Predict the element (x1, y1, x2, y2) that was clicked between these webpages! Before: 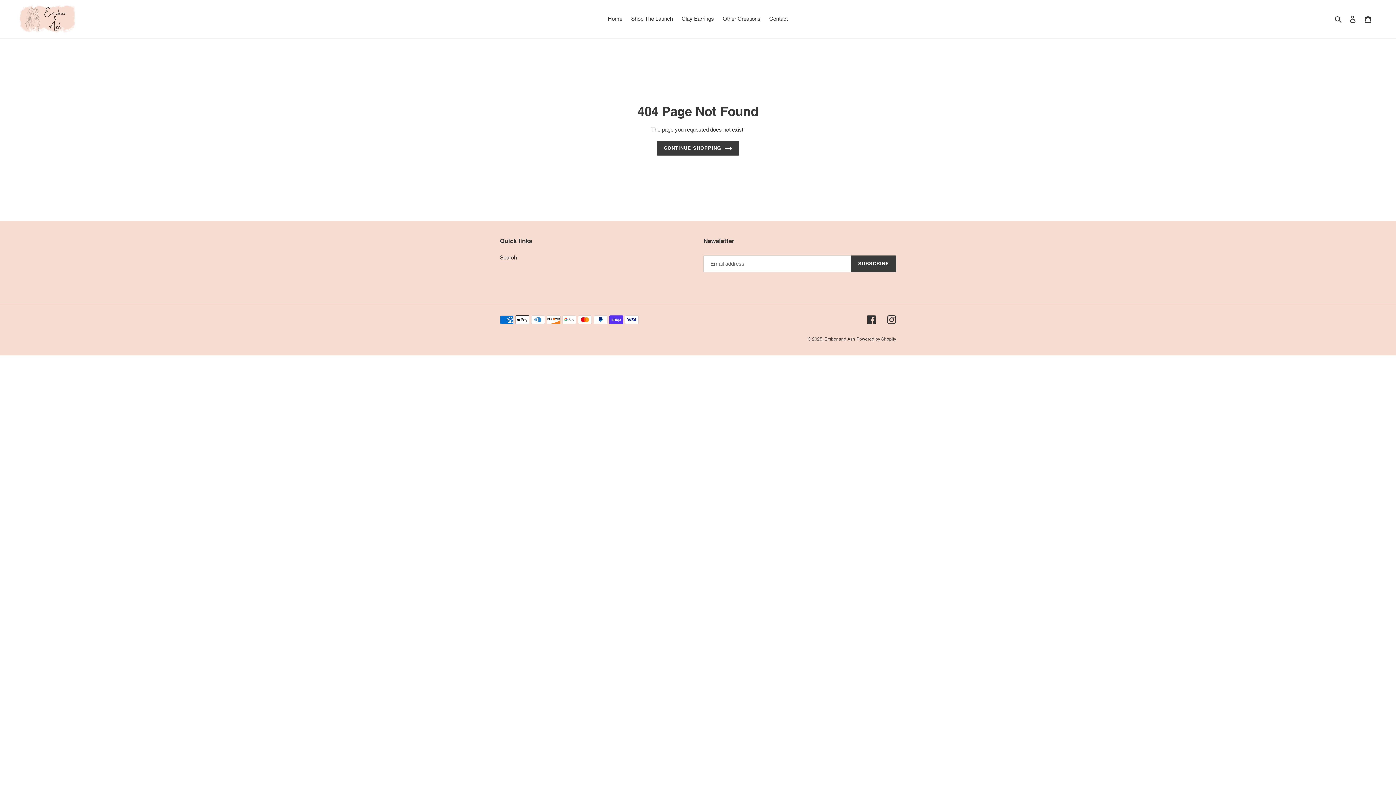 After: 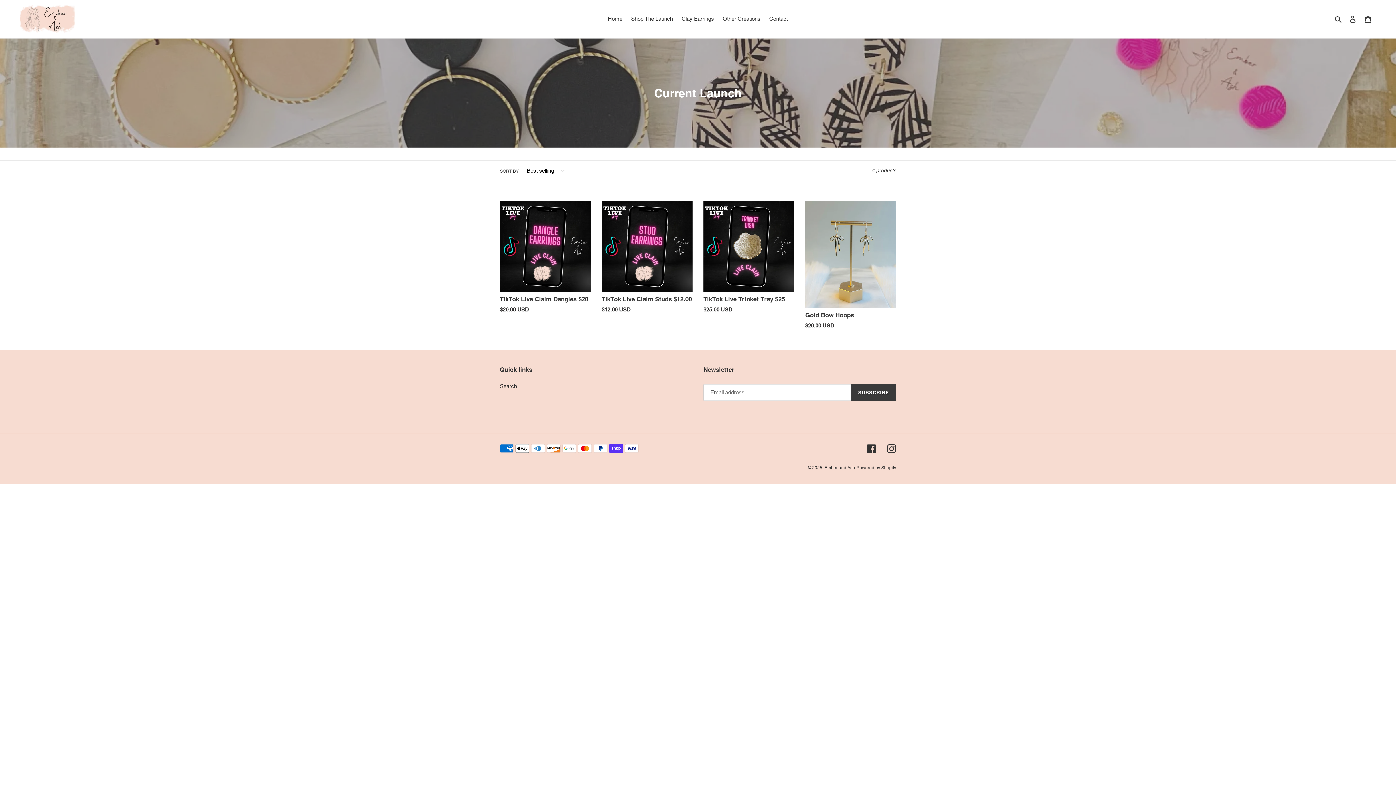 Action: label: Shop The Launch bbox: (627, 13, 676, 24)